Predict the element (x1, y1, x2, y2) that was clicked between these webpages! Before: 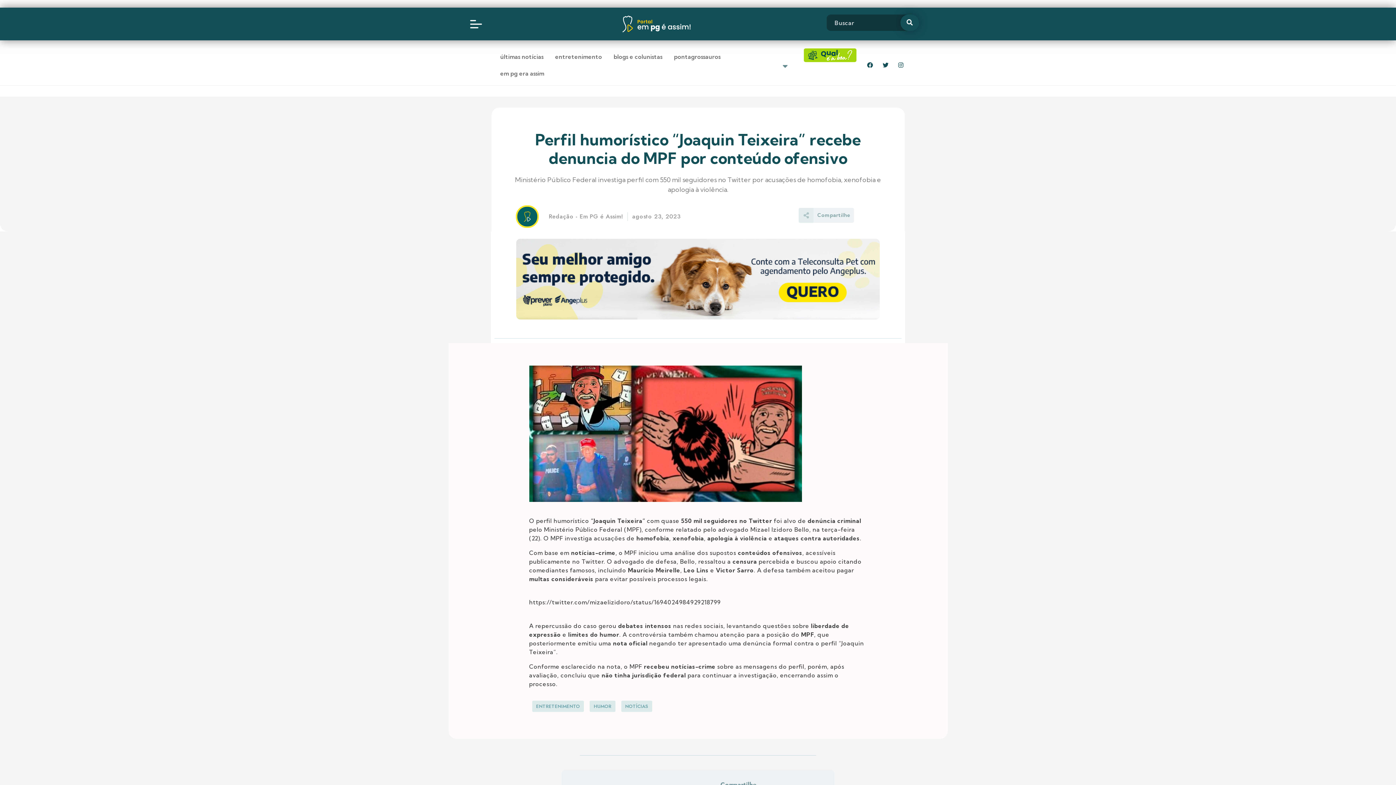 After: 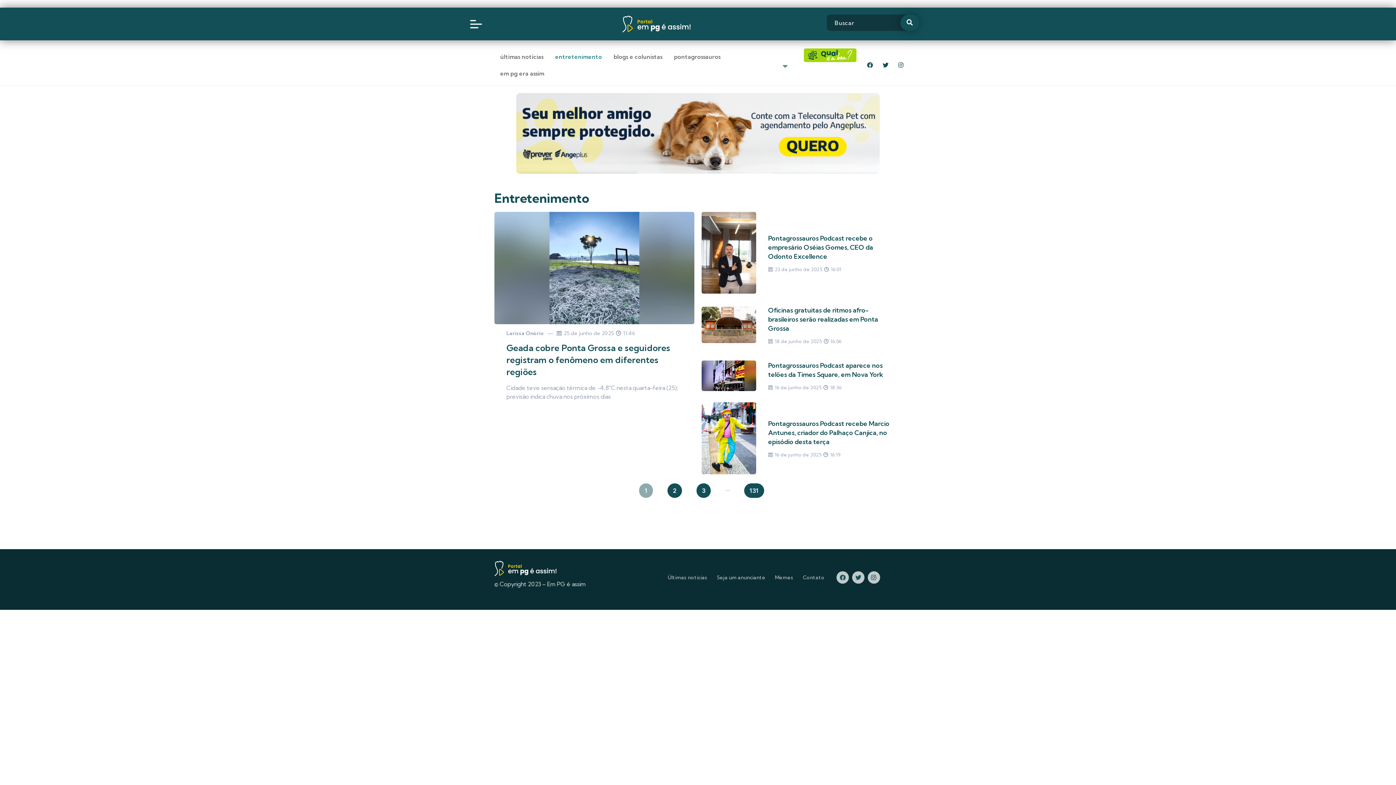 Action: bbox: (549, 48, 608, 65) label: entretenimento